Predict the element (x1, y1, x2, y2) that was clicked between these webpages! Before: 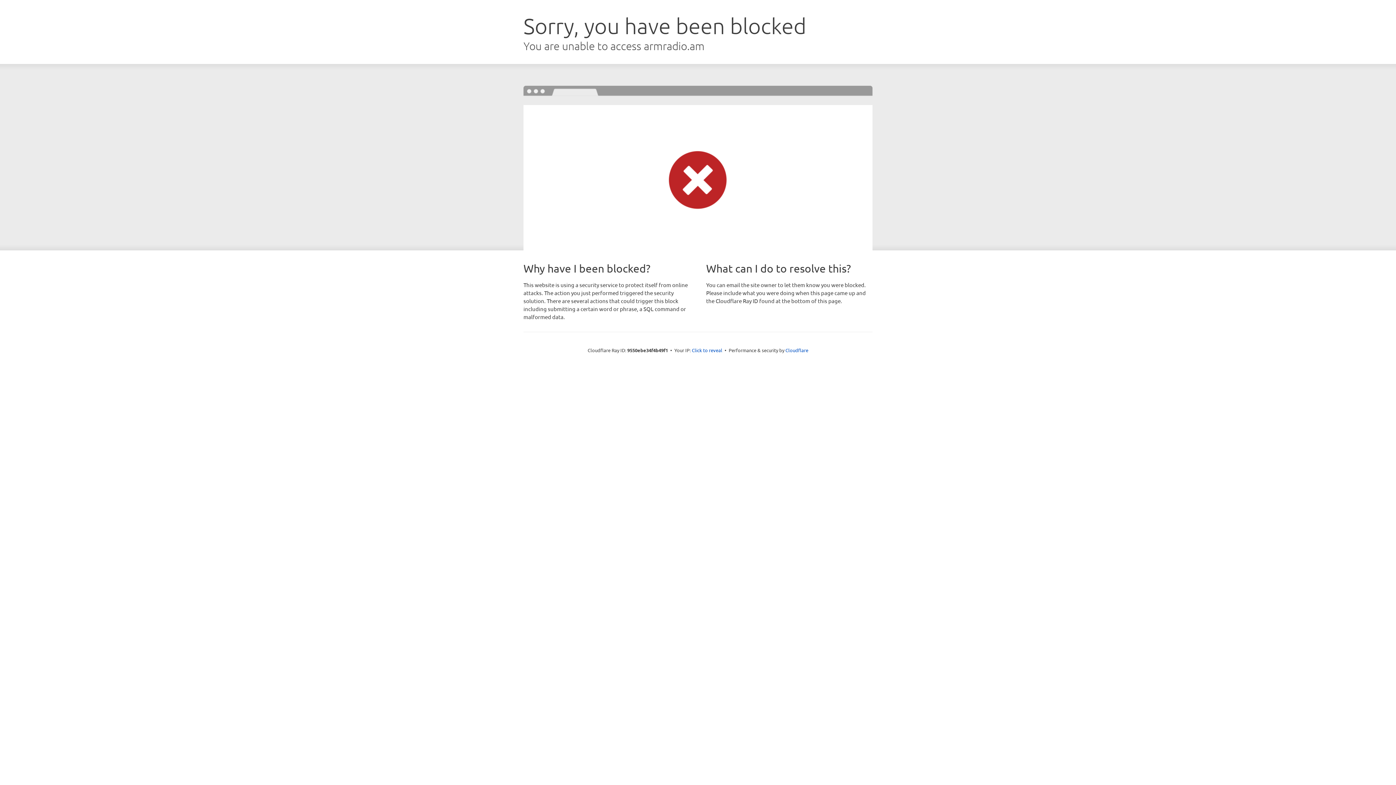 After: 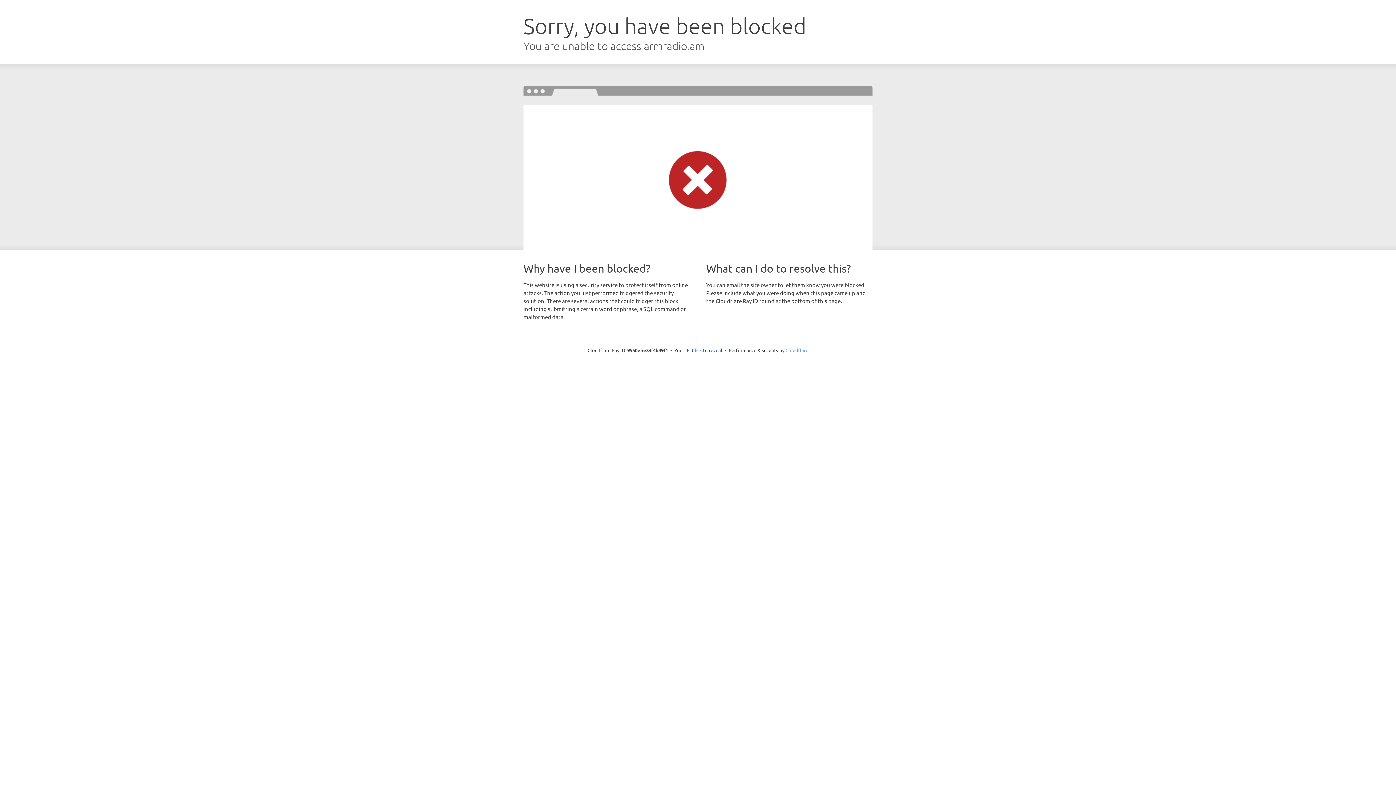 Action: bbox: (785, 347, 808, 353) label: Cloudflare